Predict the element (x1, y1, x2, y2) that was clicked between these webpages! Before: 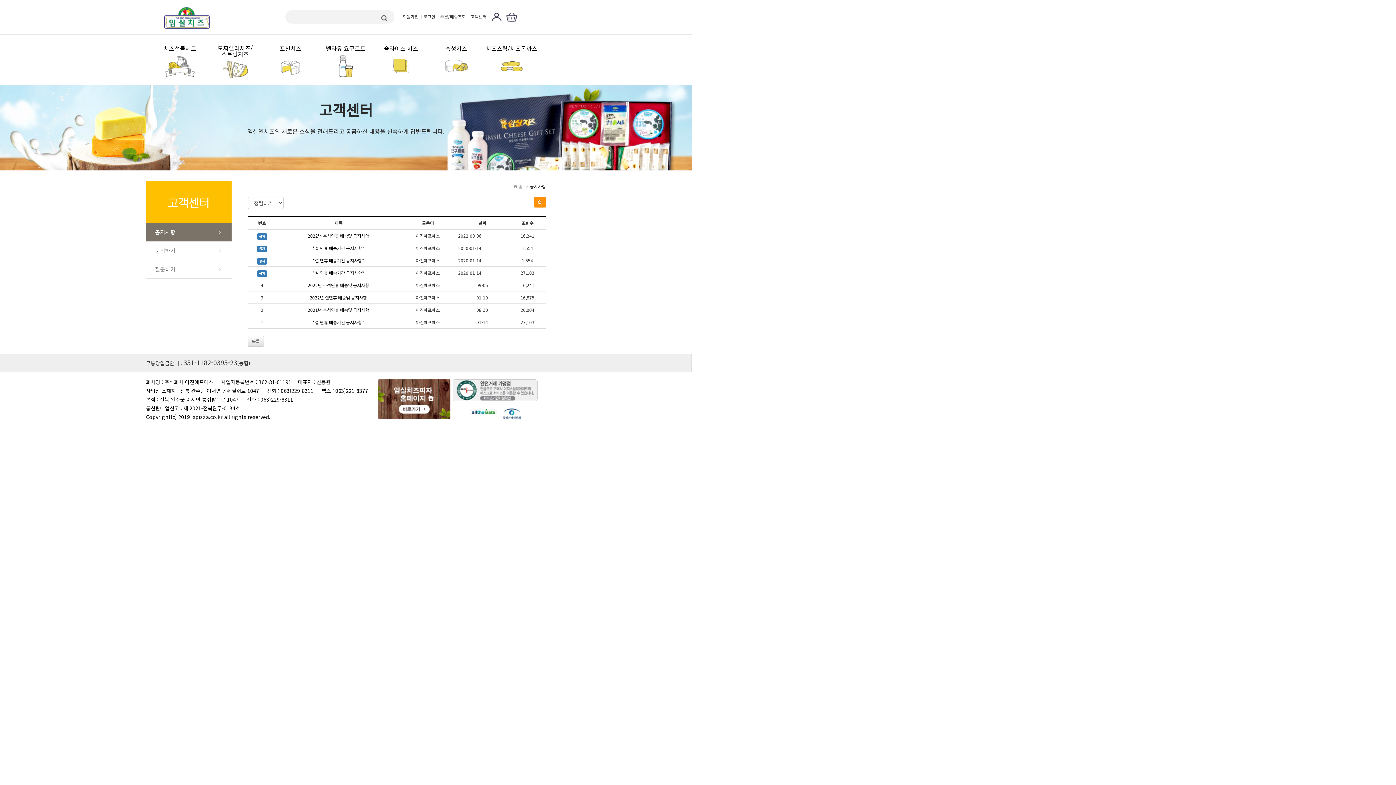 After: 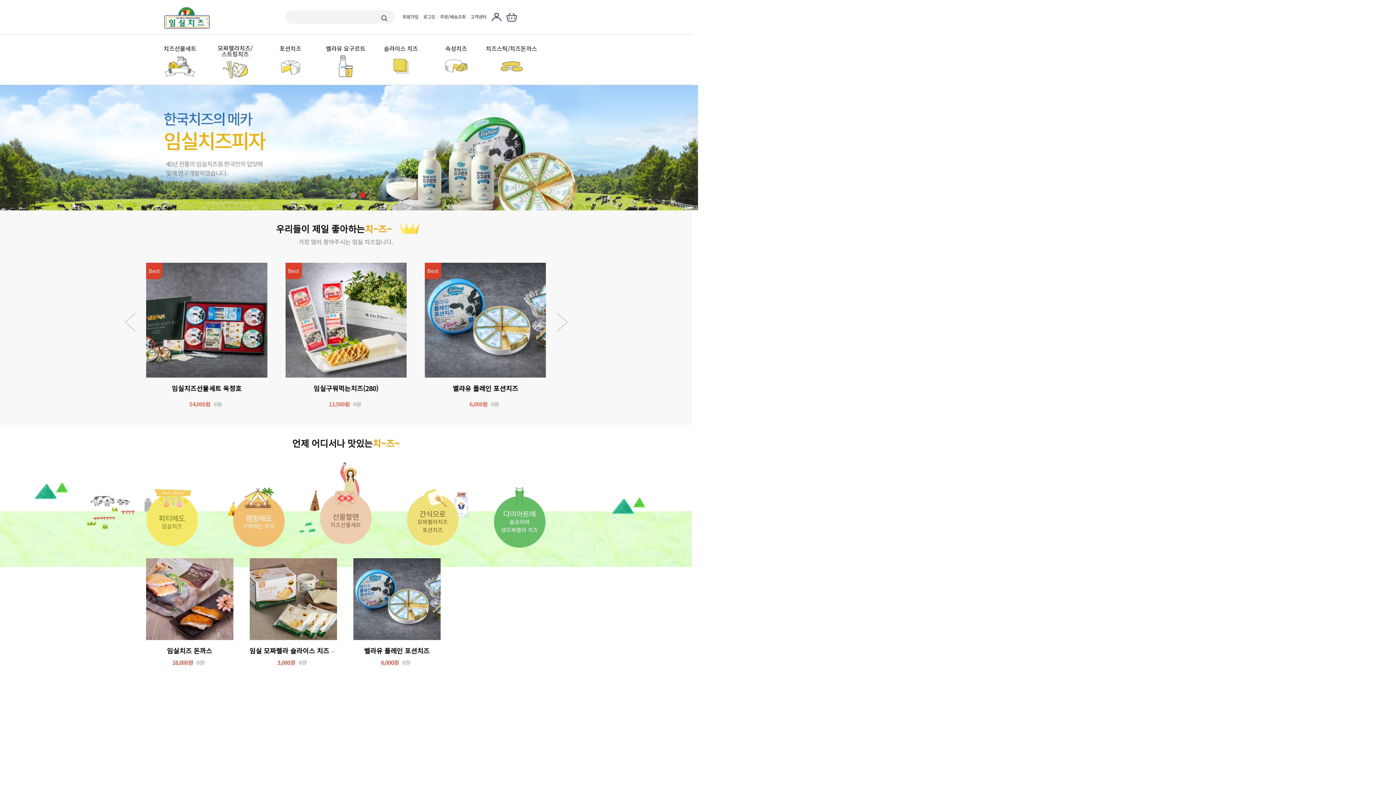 Action: bbox: (513, 183, 522, 189) label: 홈